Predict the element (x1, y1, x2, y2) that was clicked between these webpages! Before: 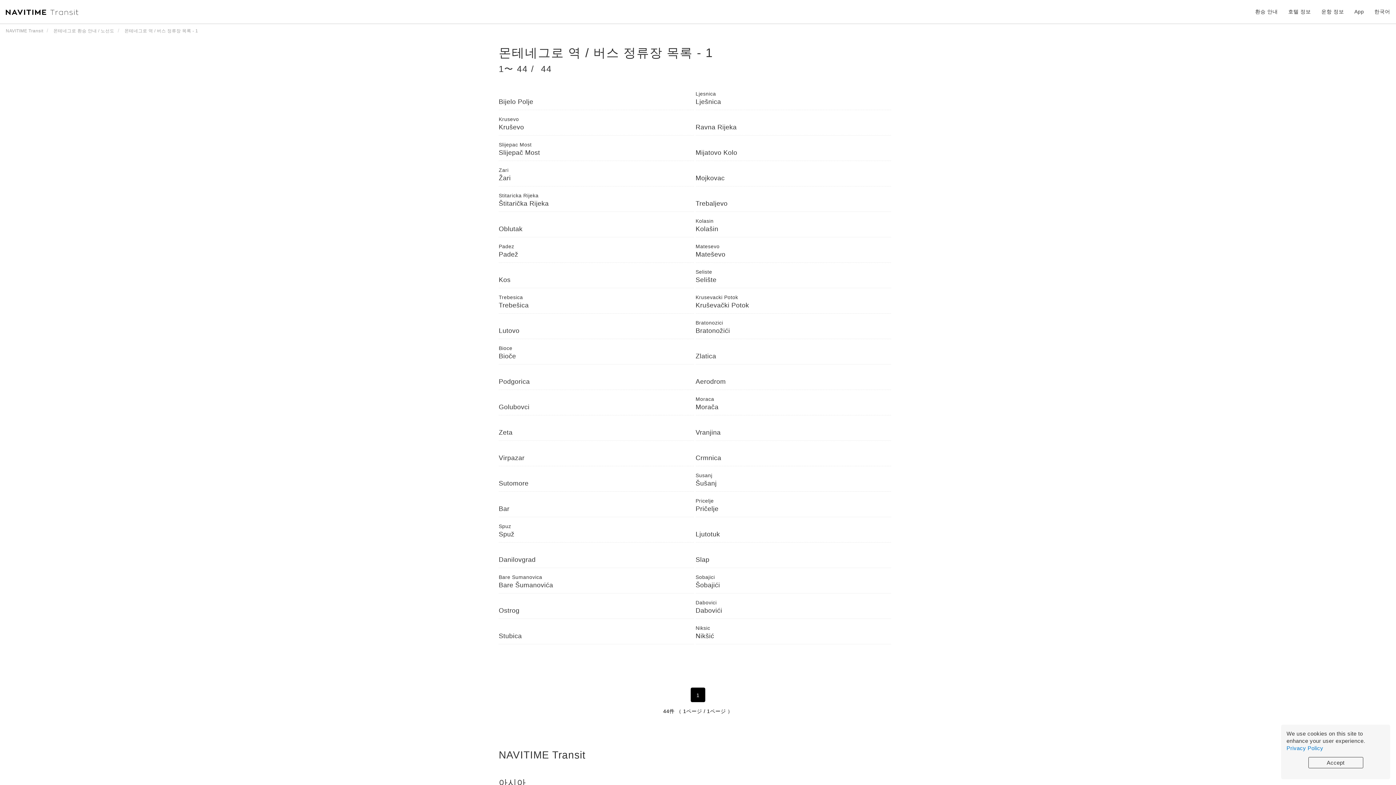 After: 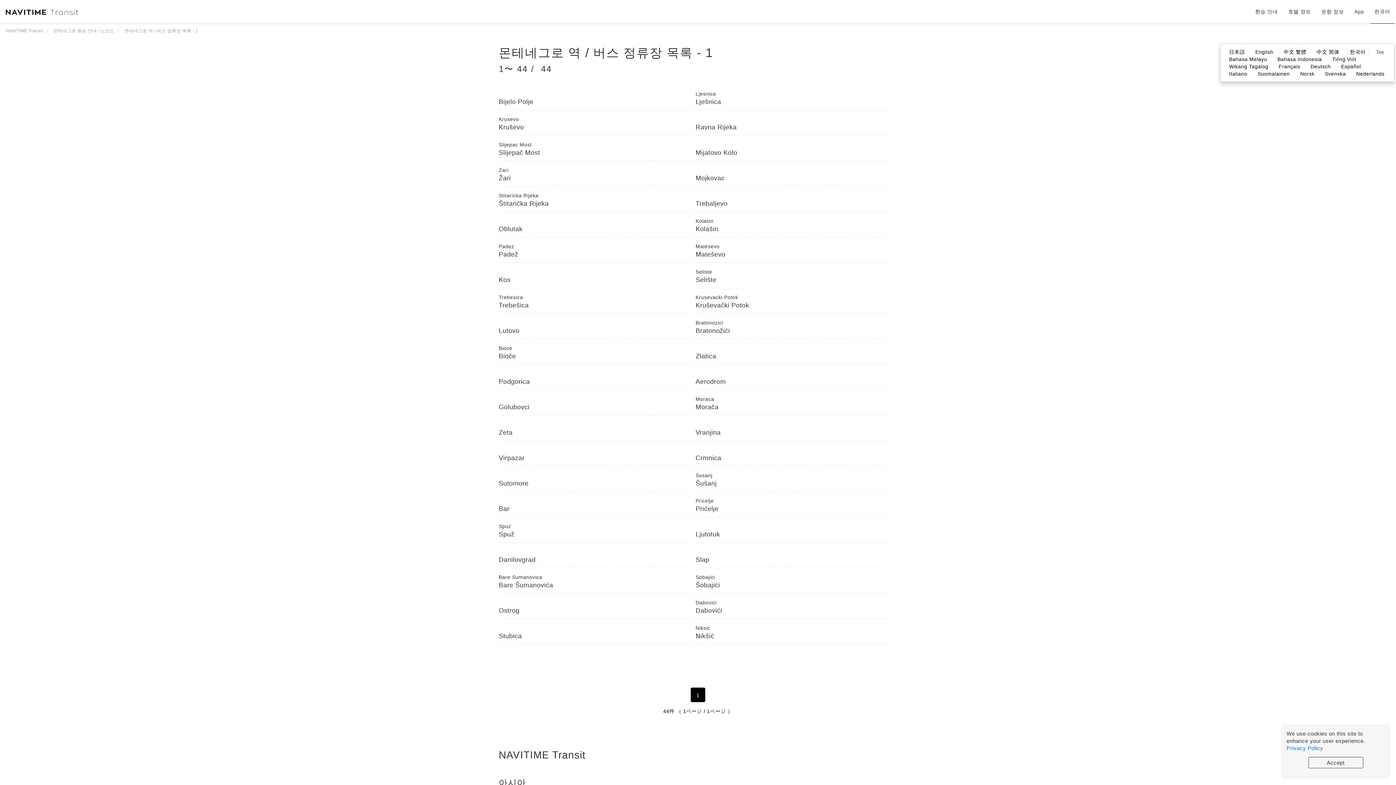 Action: label: 한국어 bbox: (1374, 0, 1390, 23)